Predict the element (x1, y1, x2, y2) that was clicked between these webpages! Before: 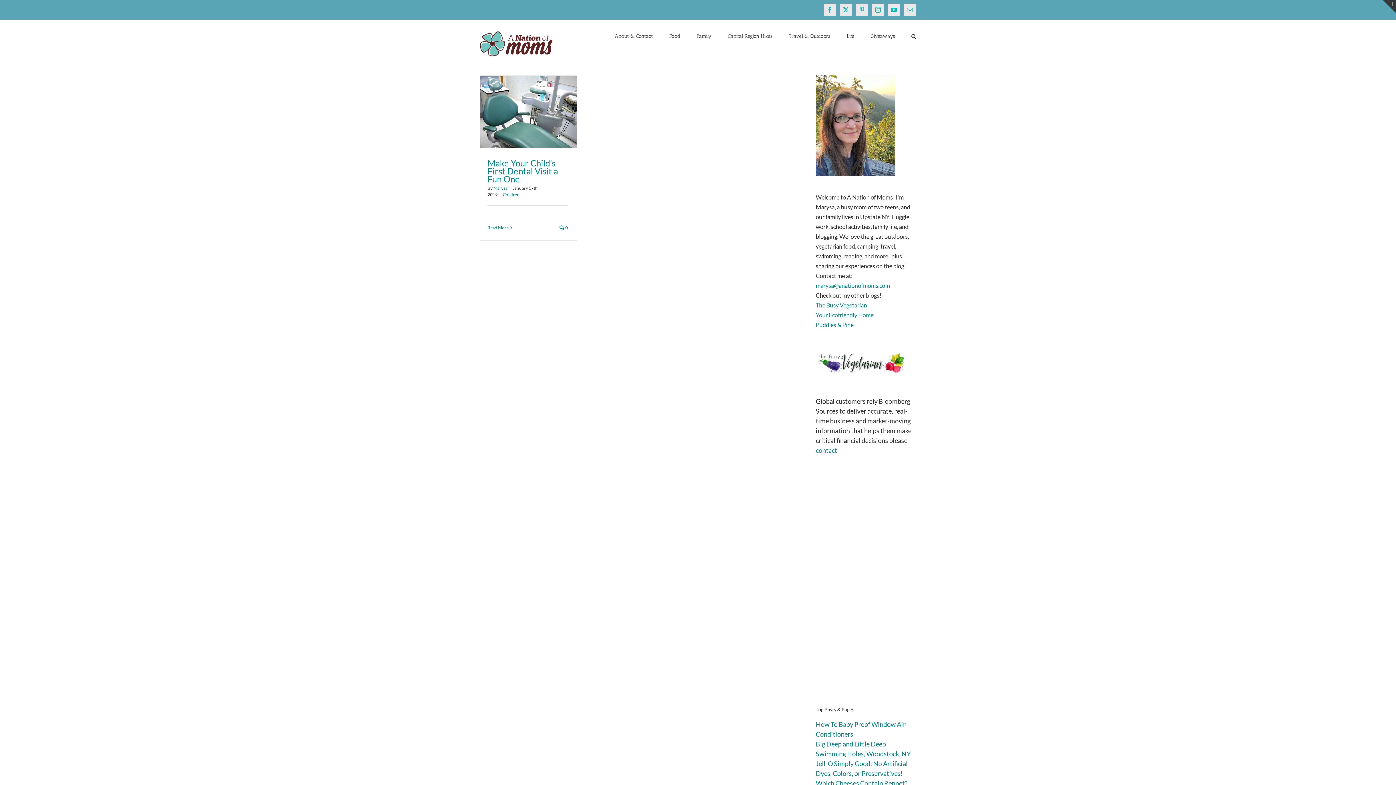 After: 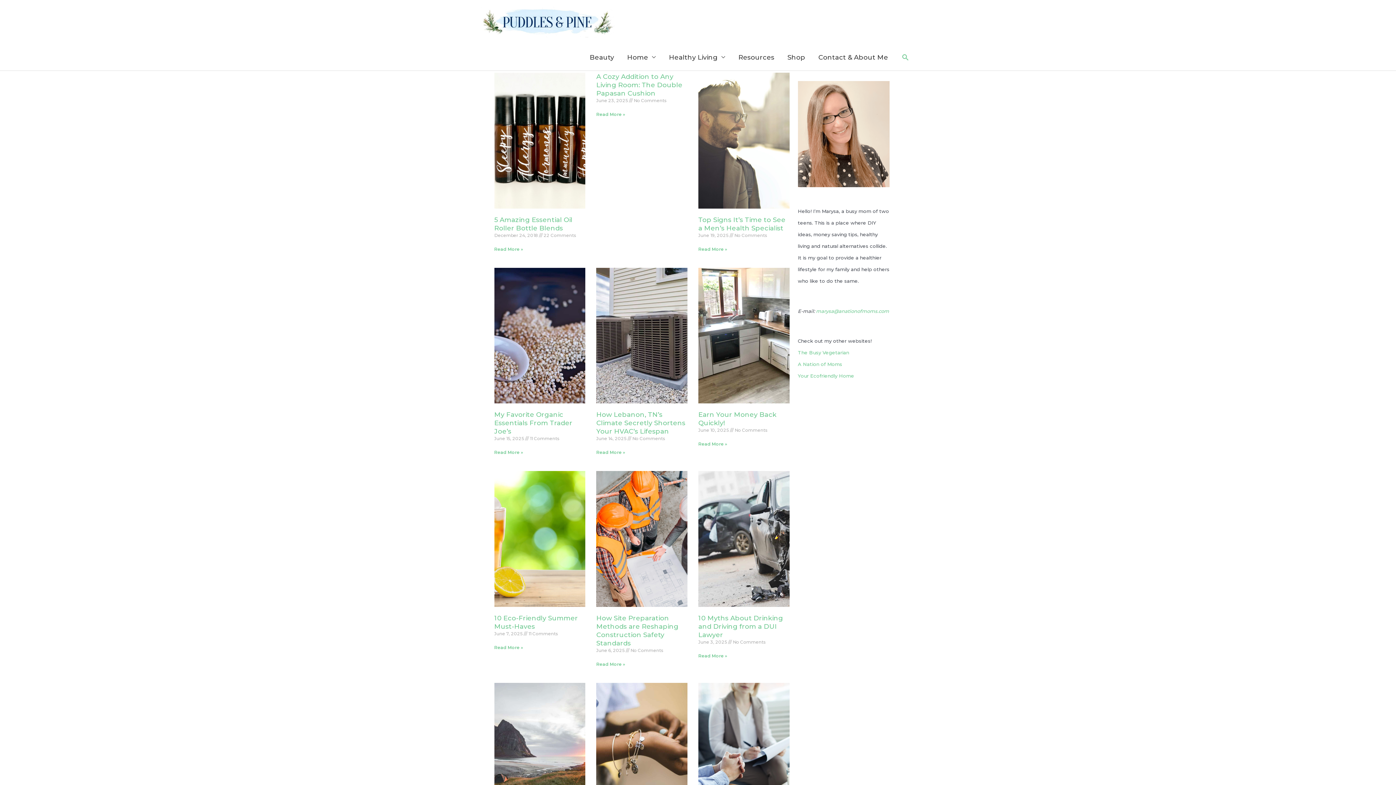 Action: label: Puddles & Pine bbox: (816, 321, 853, 328)